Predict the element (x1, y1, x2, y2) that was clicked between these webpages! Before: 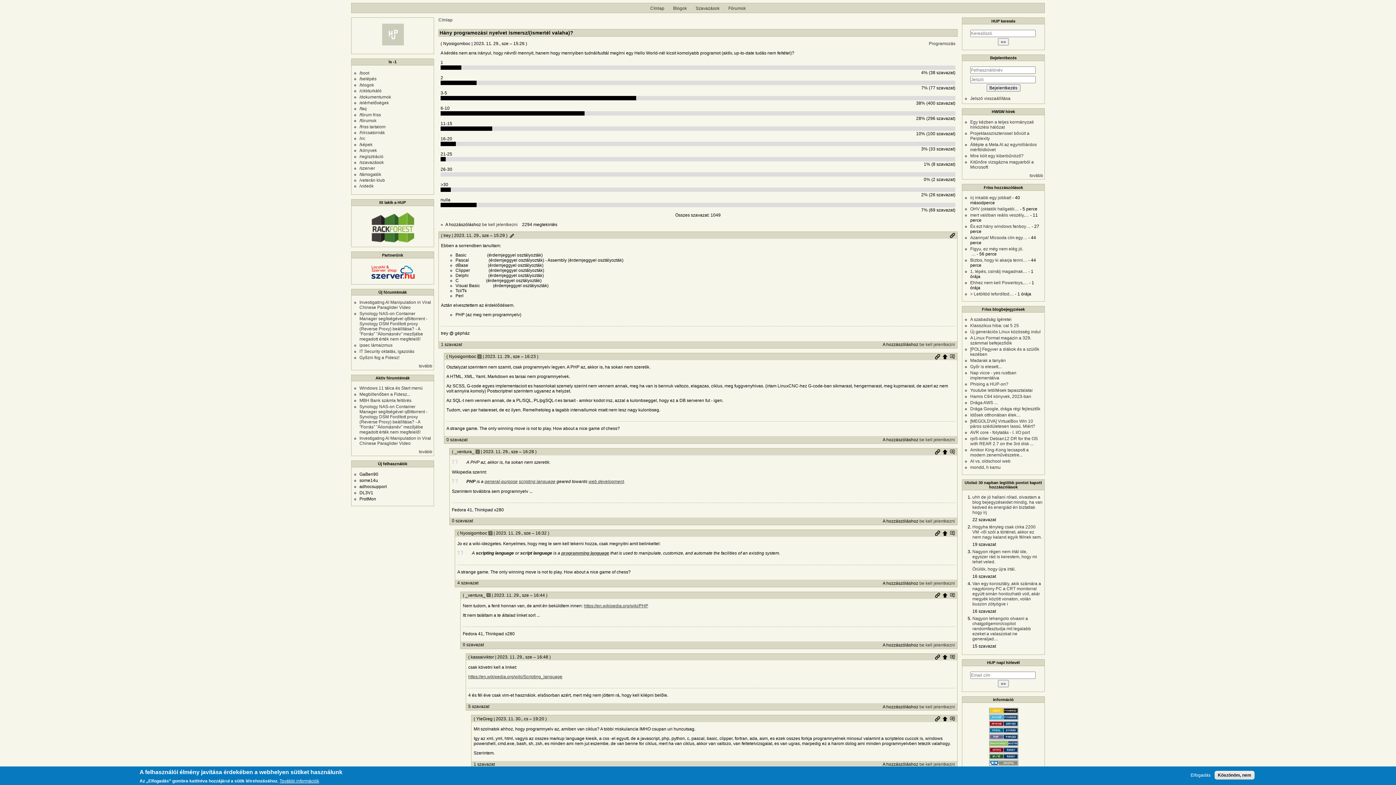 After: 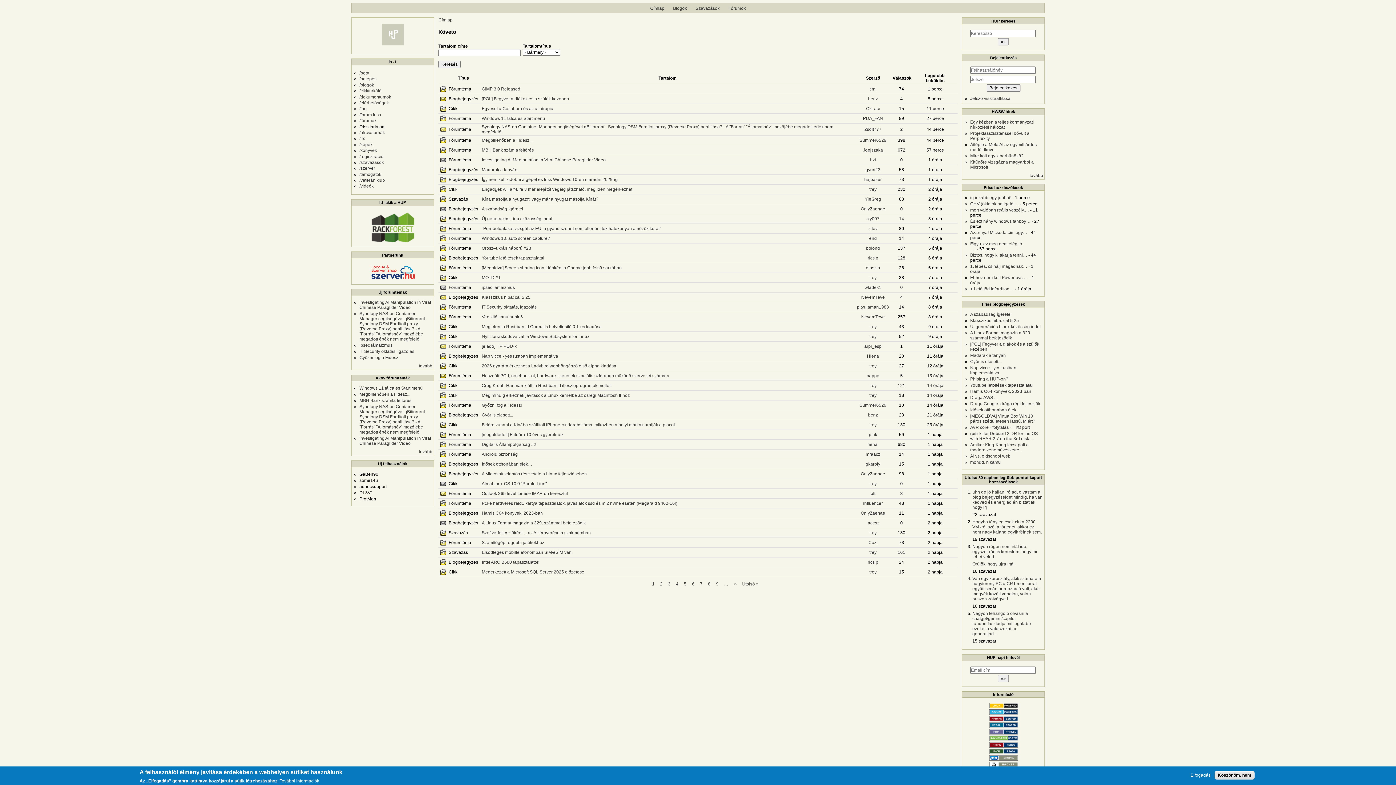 Action: label: /friss tartalom bbox: (359, 124, 385, 129)